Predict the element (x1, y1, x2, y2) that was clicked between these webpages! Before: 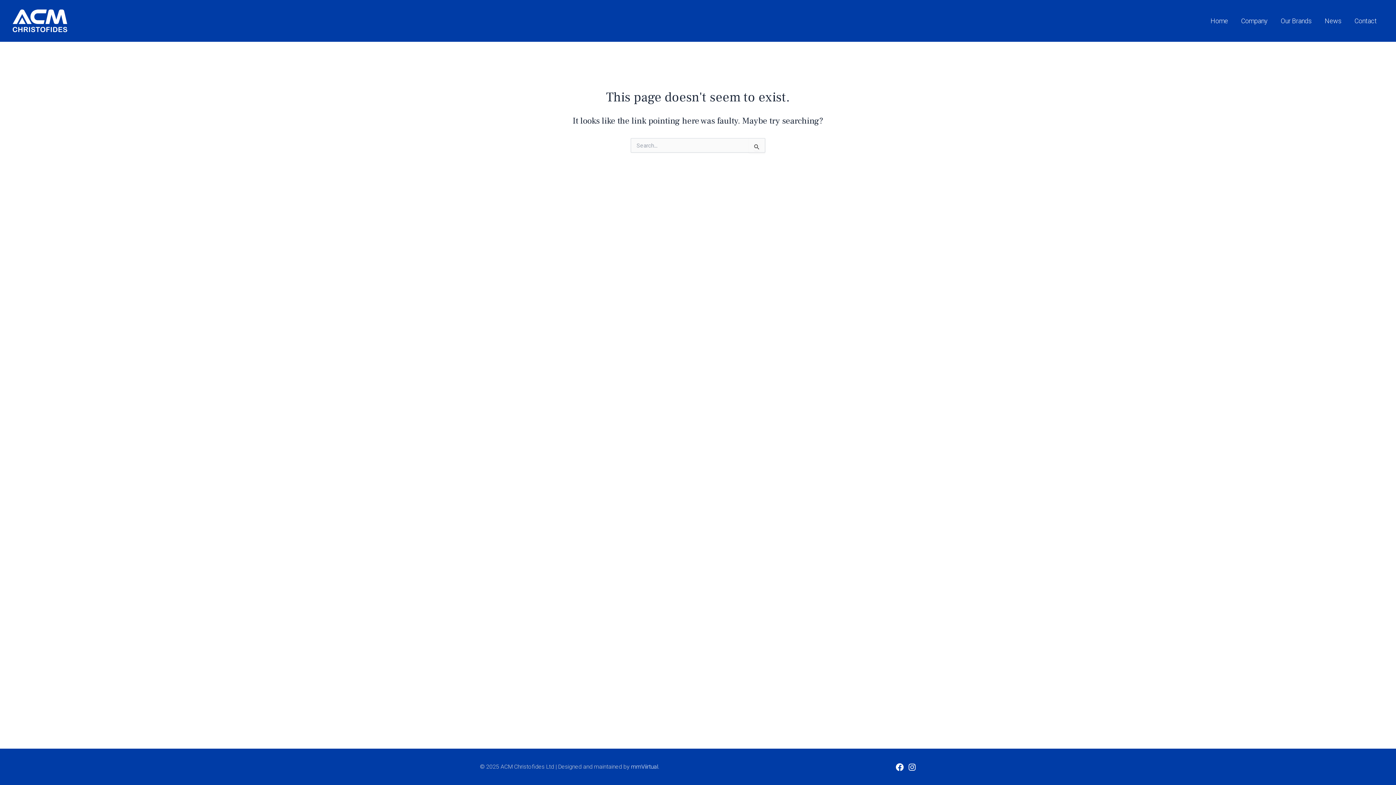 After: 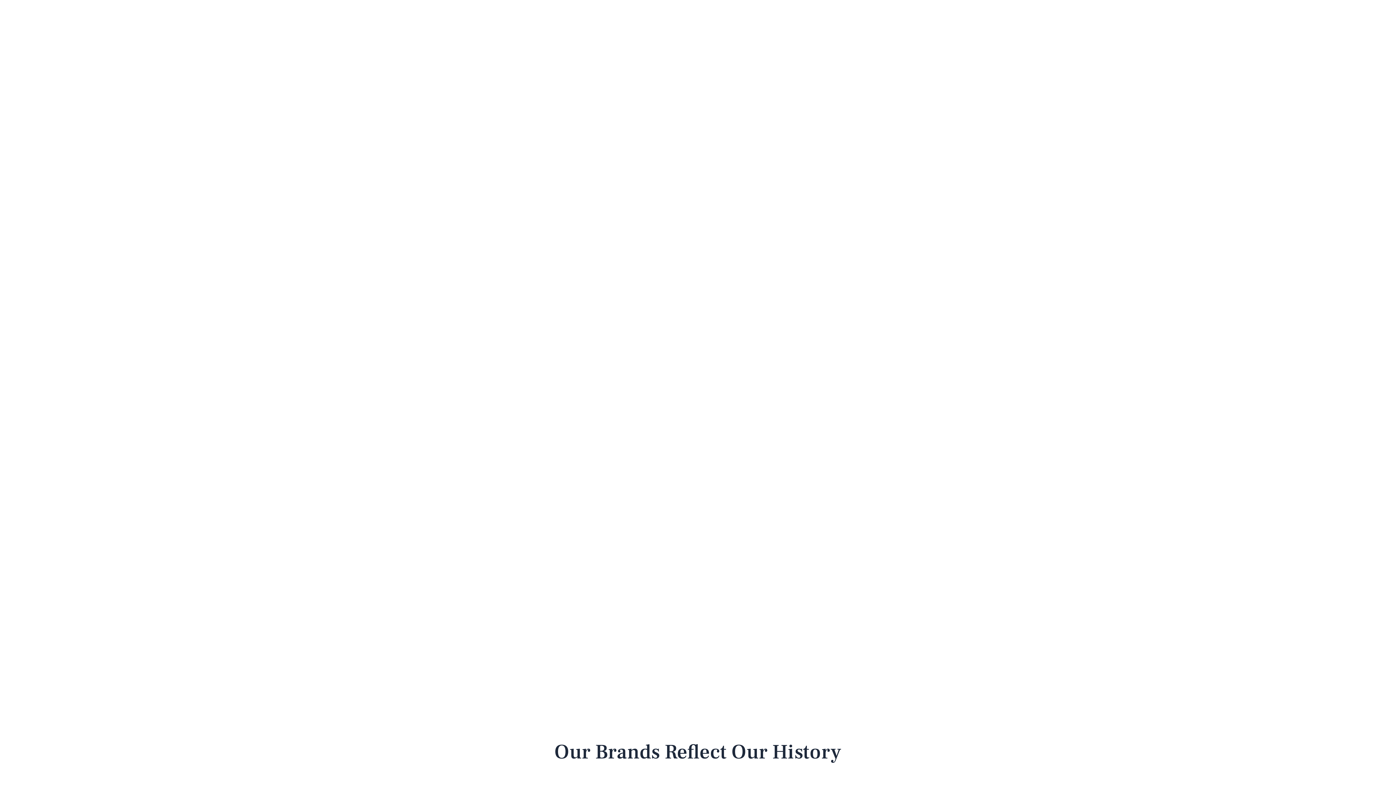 Action: bbox: (12, 16, 67, 23)